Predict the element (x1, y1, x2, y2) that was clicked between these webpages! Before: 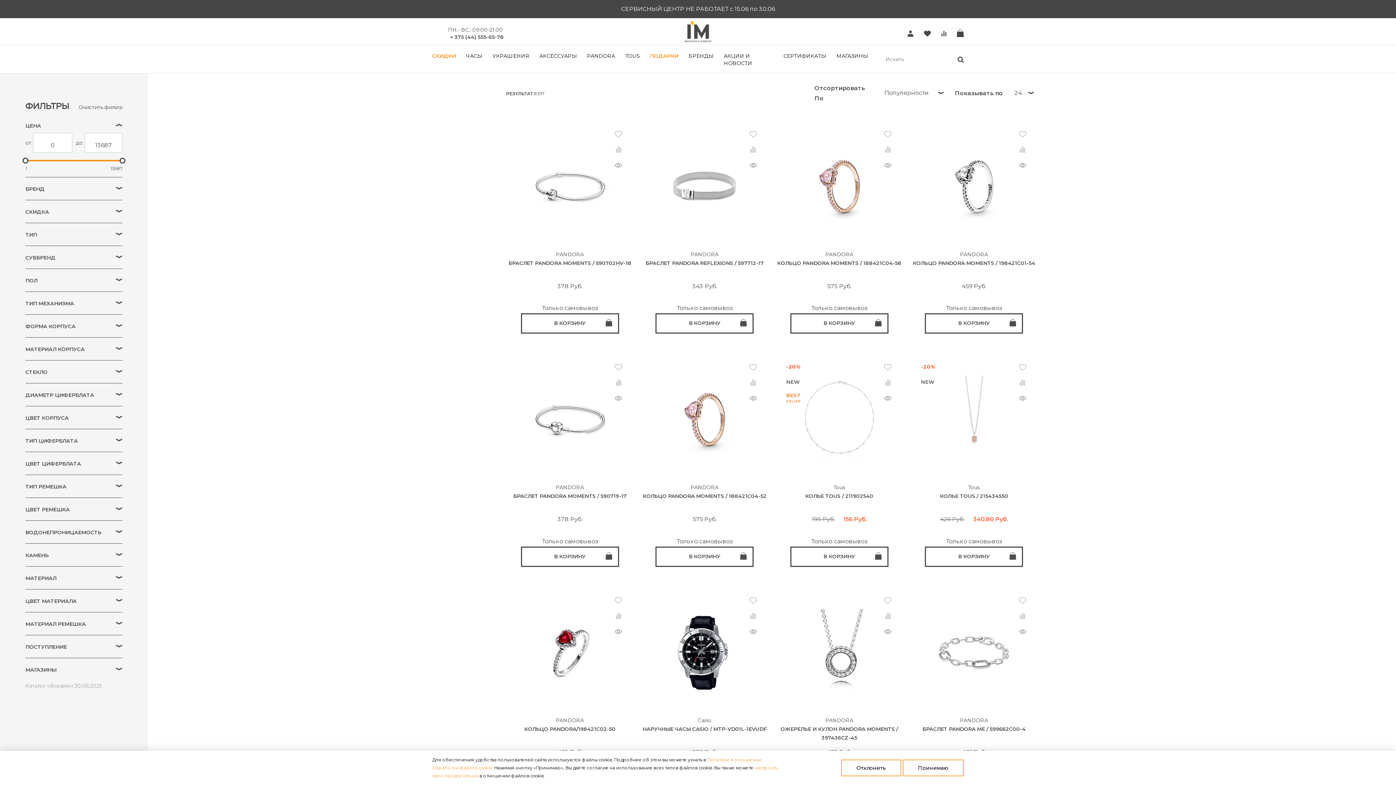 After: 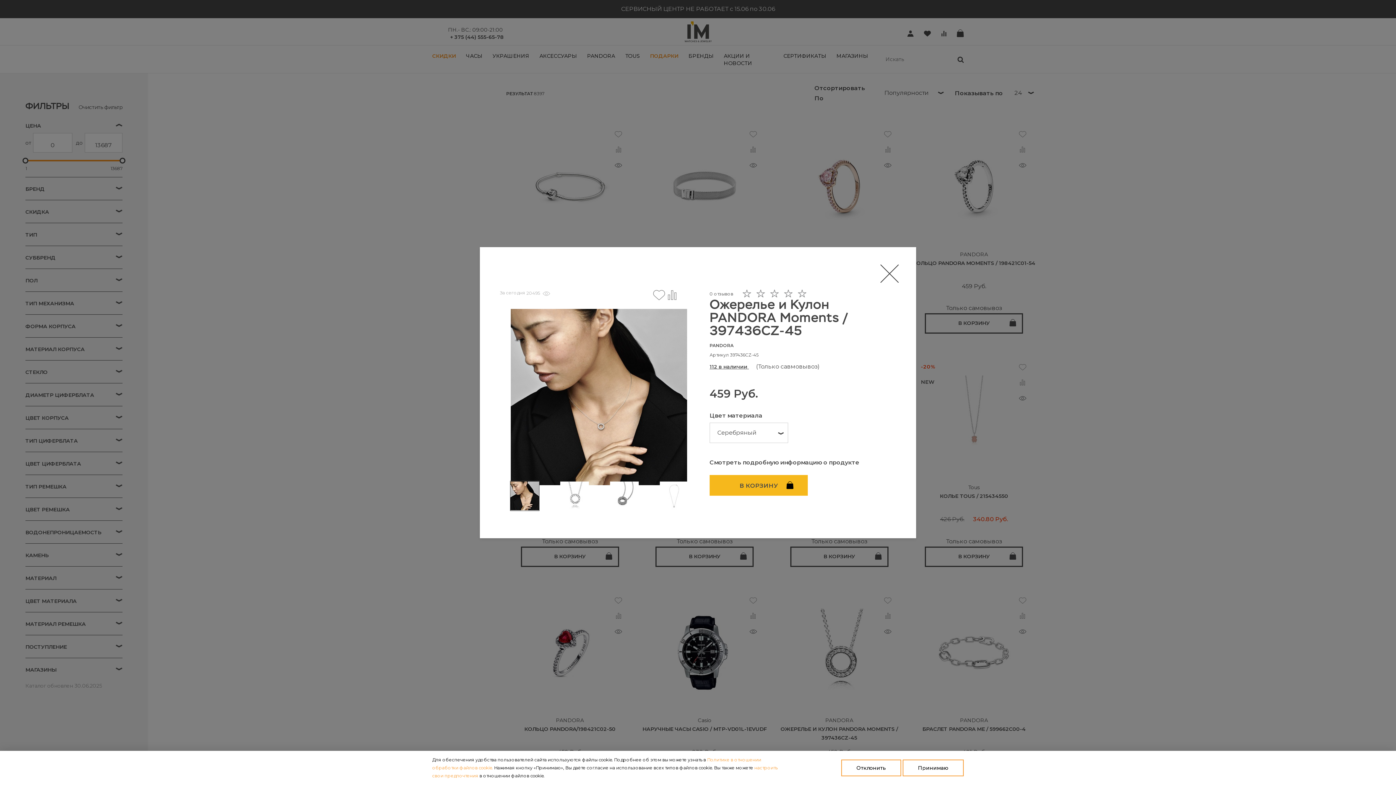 Action: bbox: (883, 626, 892, 638)